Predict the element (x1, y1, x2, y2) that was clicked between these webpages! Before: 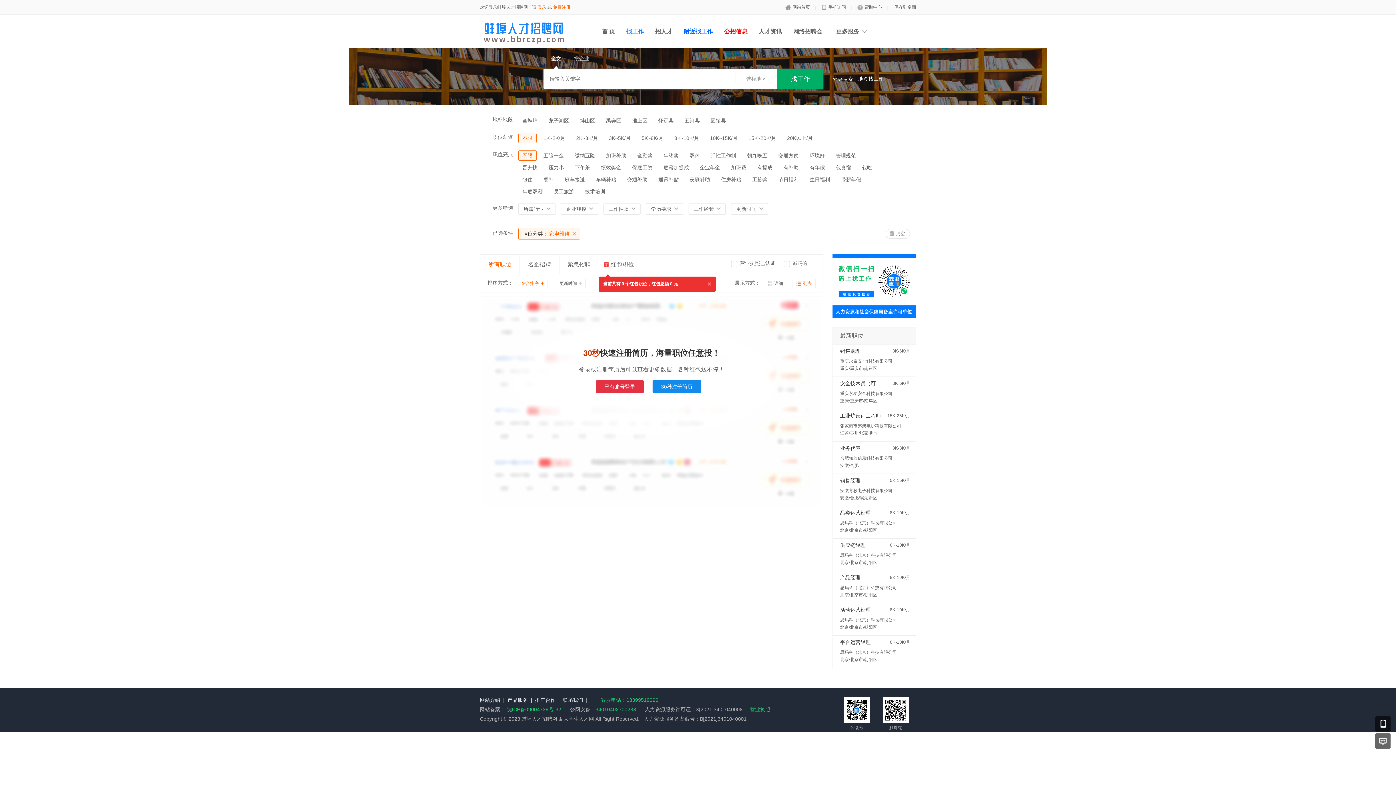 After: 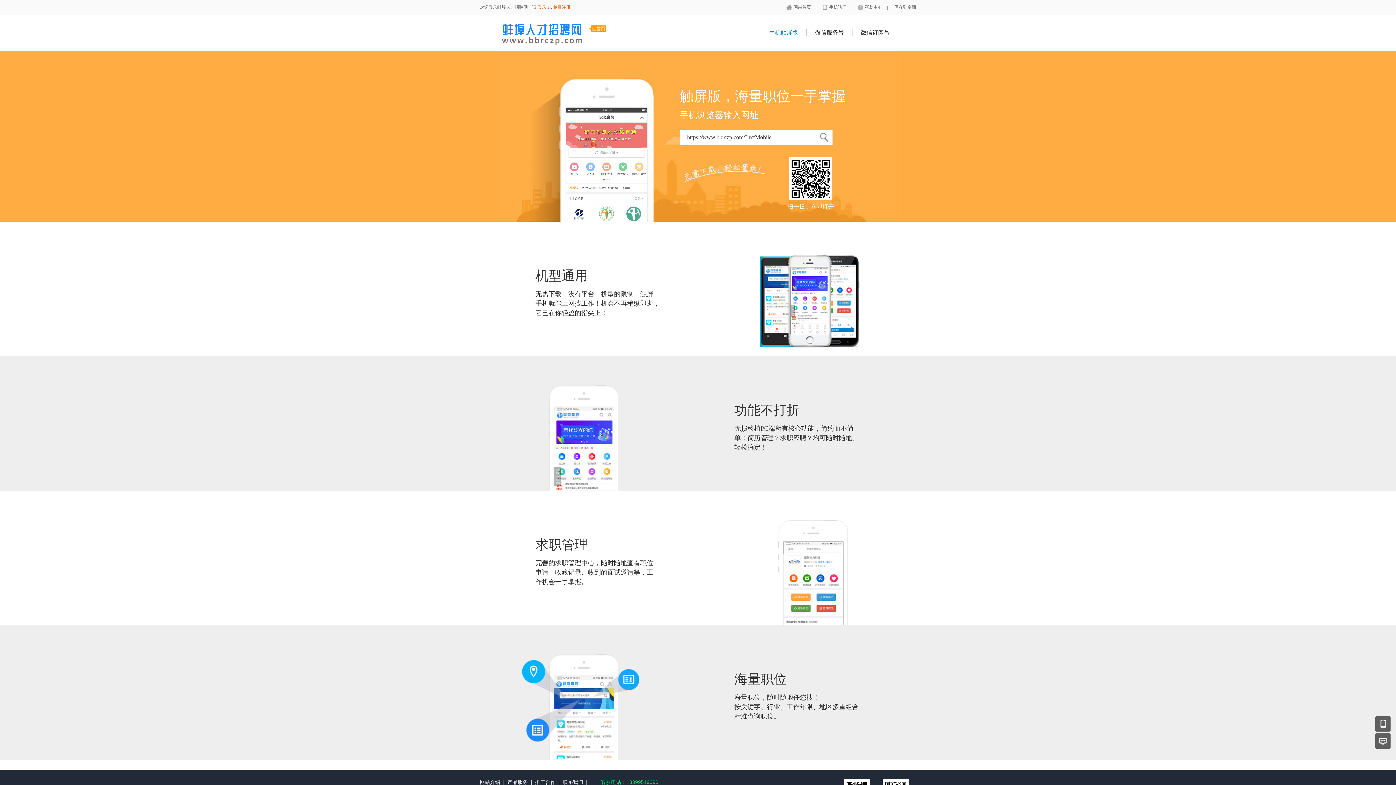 Action: label: 手机访问  bbox: (817, 4, 850, 9)